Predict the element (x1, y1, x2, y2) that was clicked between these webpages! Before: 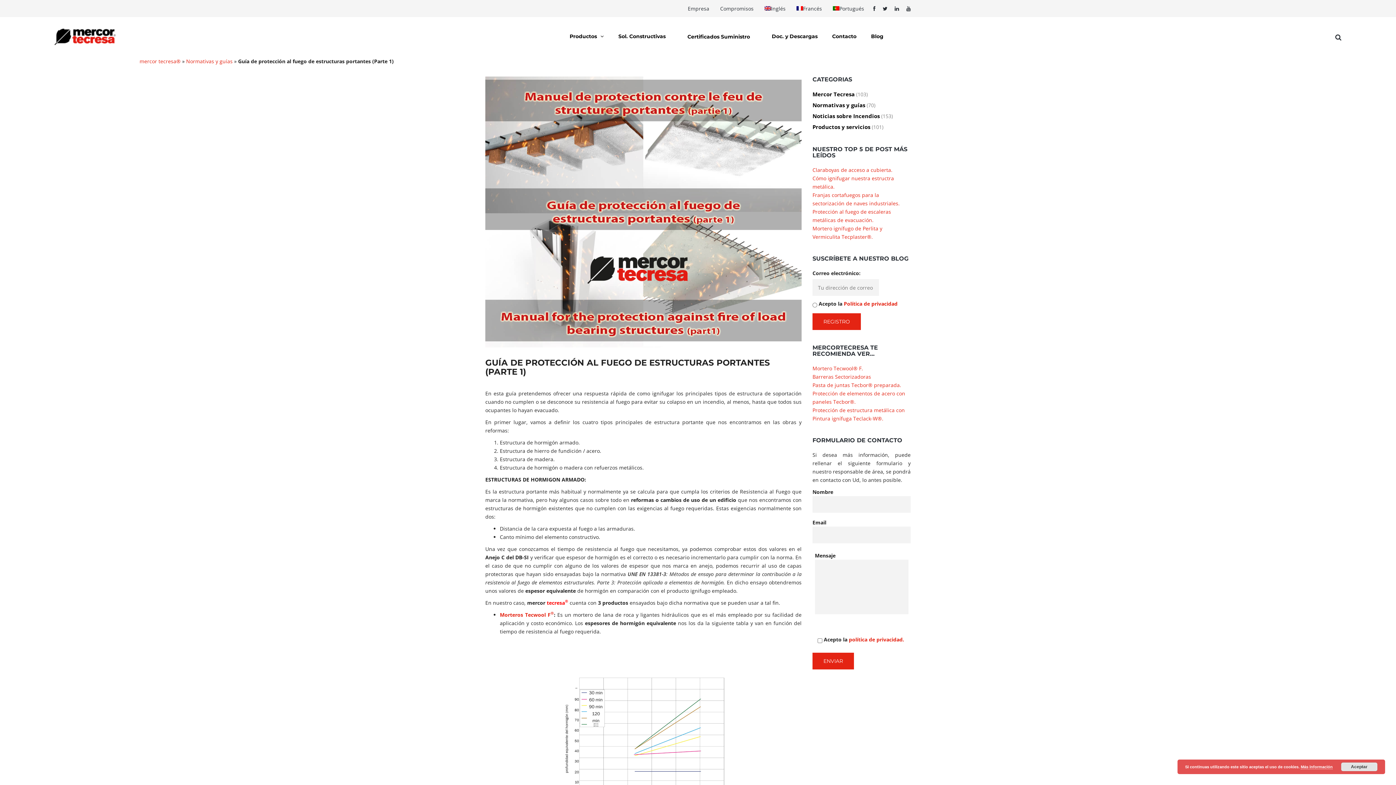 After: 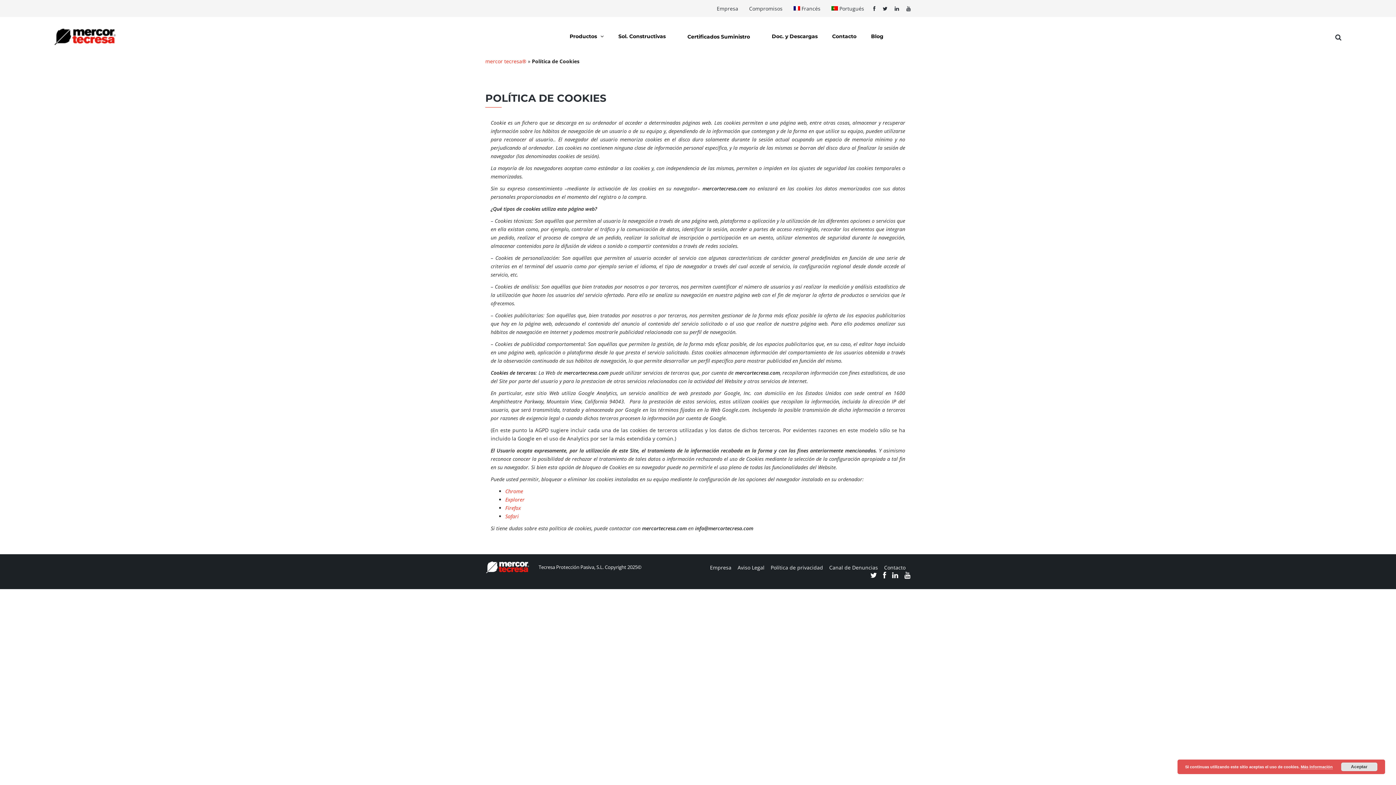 Action: bbox: (1301, 765, 1333, 769) label: Más información